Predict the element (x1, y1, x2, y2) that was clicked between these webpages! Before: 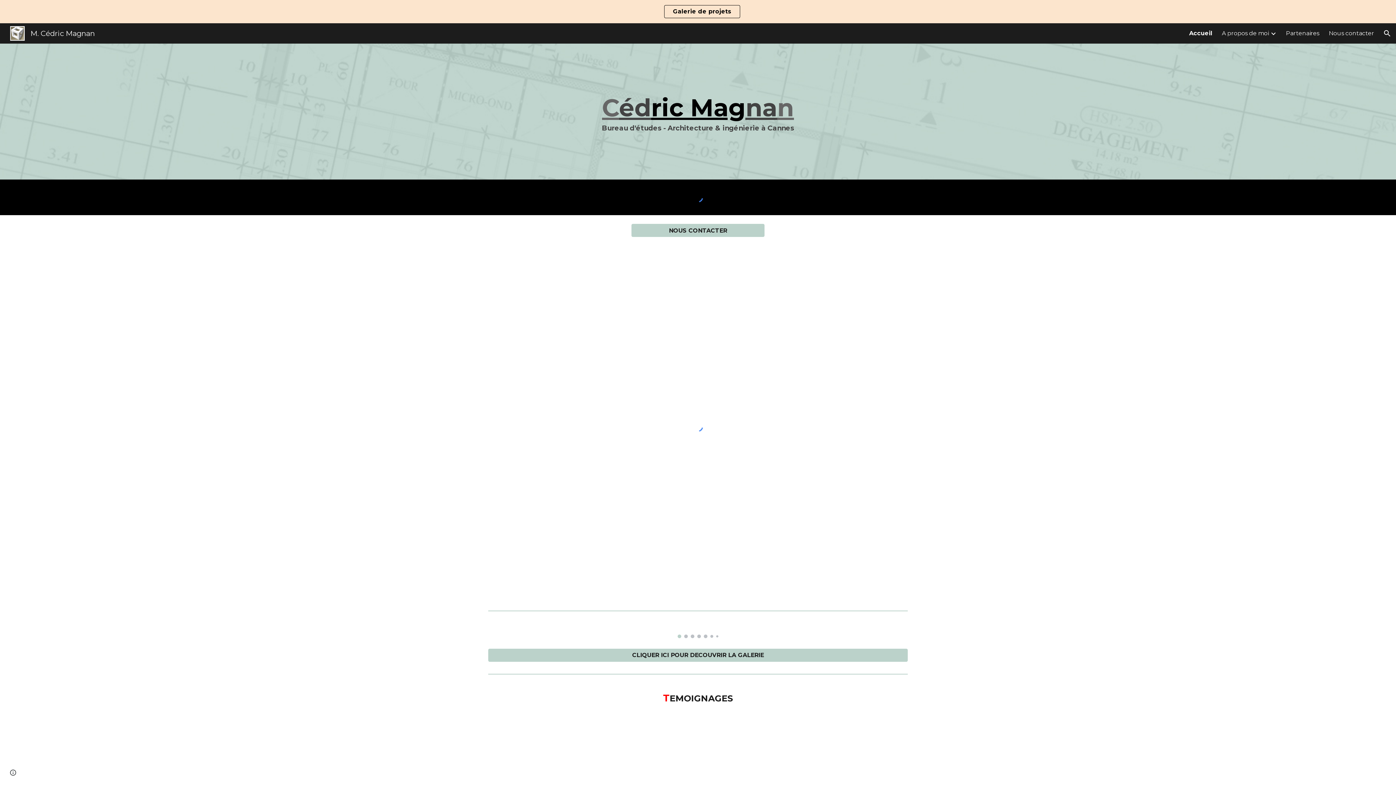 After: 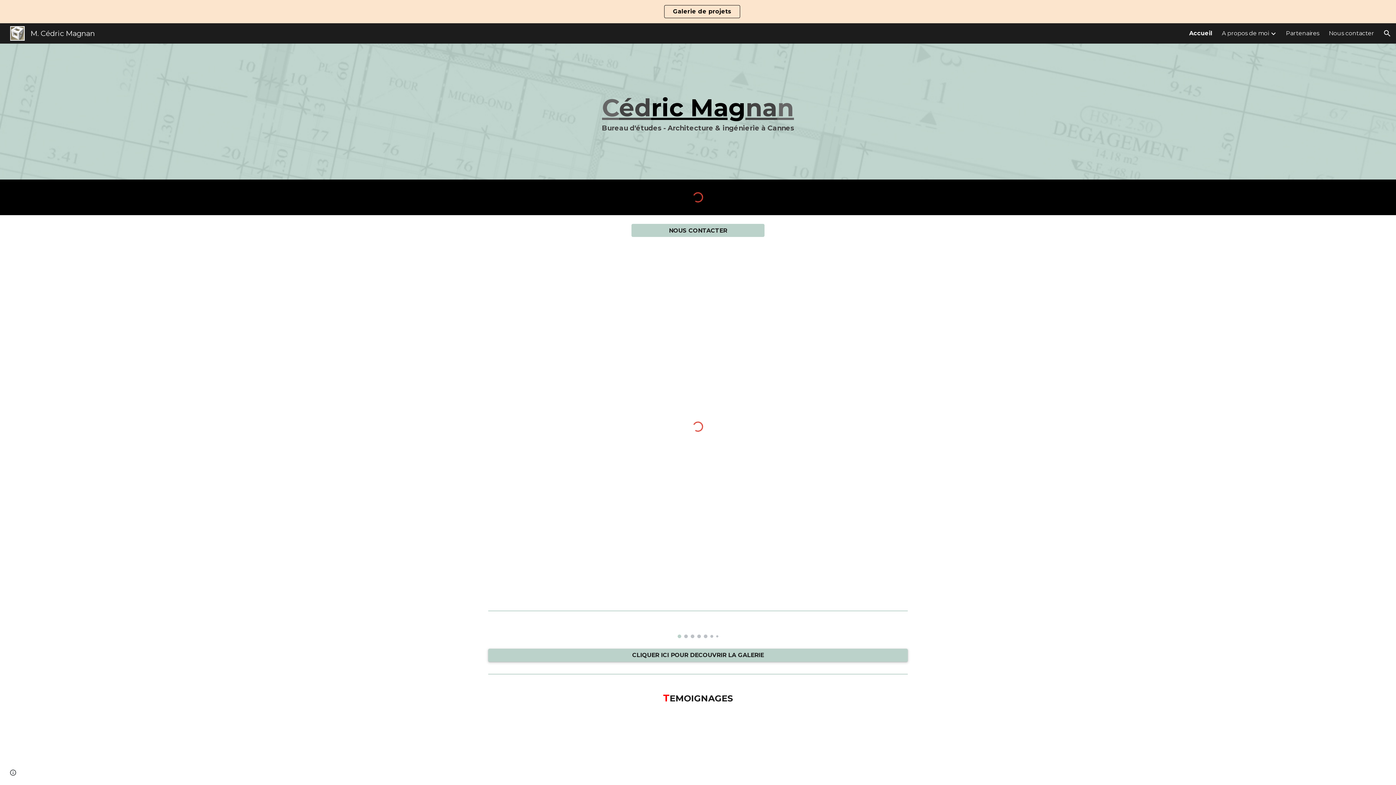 Action: label: CLIQUER ICI POUR DECOUVRIR LA GALERIE bbox: (488, 646, 907, 664)